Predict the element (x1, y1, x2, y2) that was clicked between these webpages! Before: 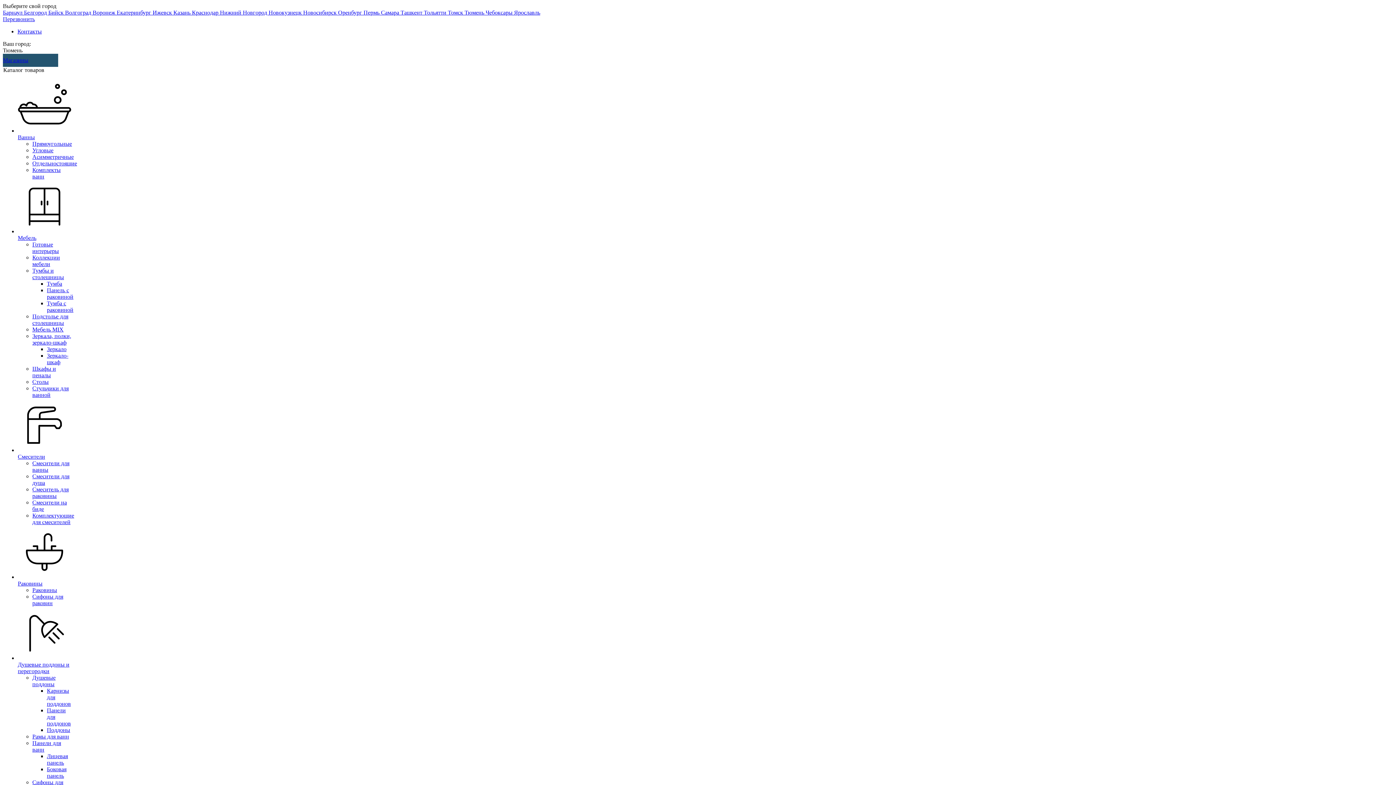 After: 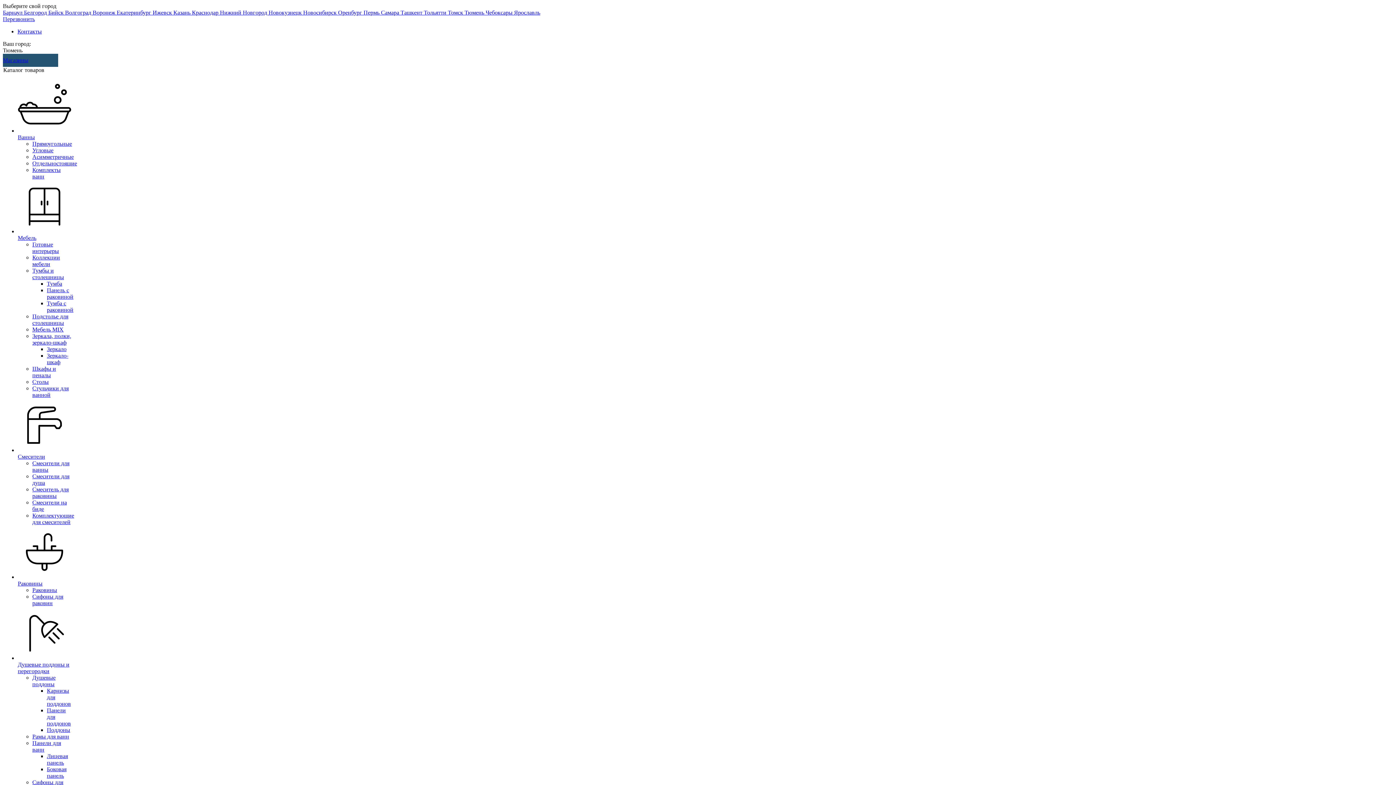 Action: label: Шкафы и пеналы bbox: (32, 365, 56, 378)